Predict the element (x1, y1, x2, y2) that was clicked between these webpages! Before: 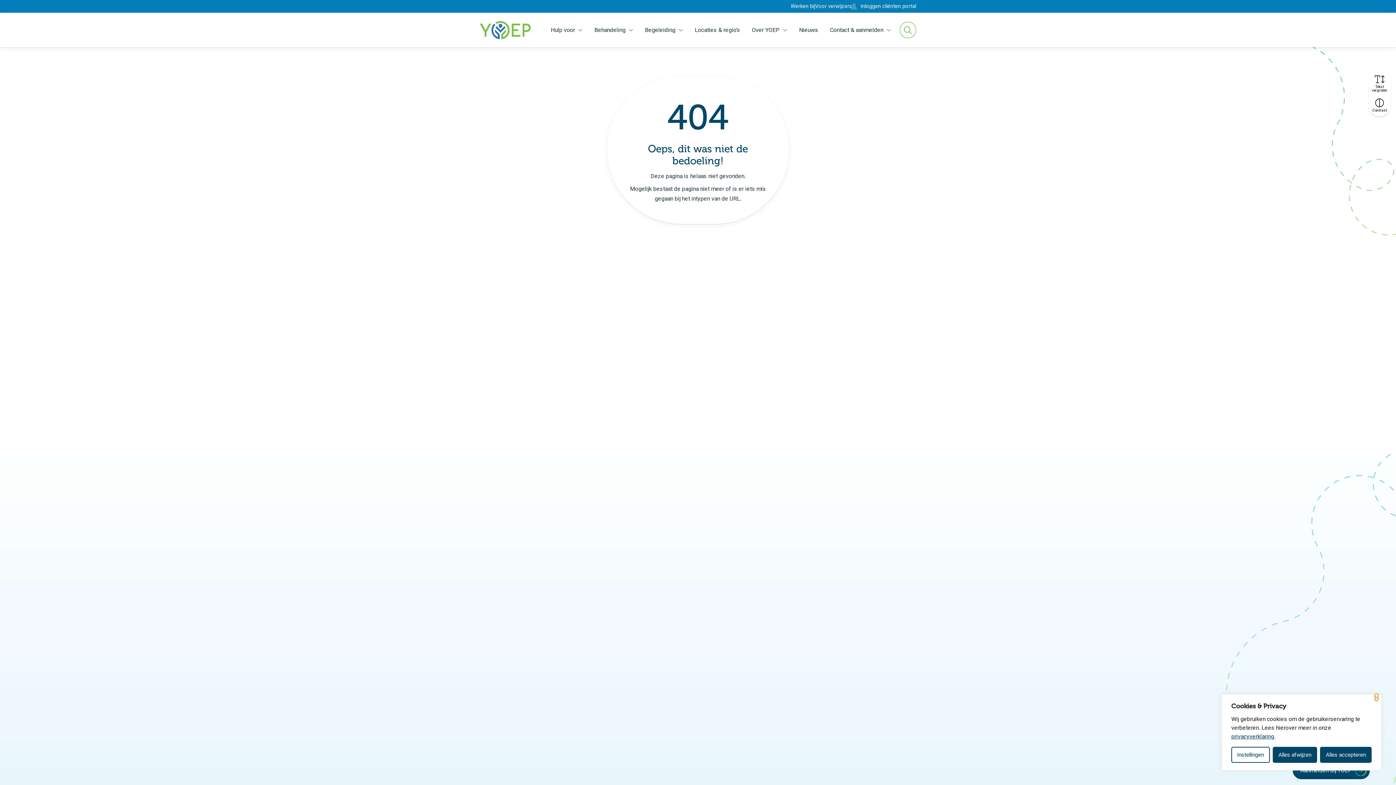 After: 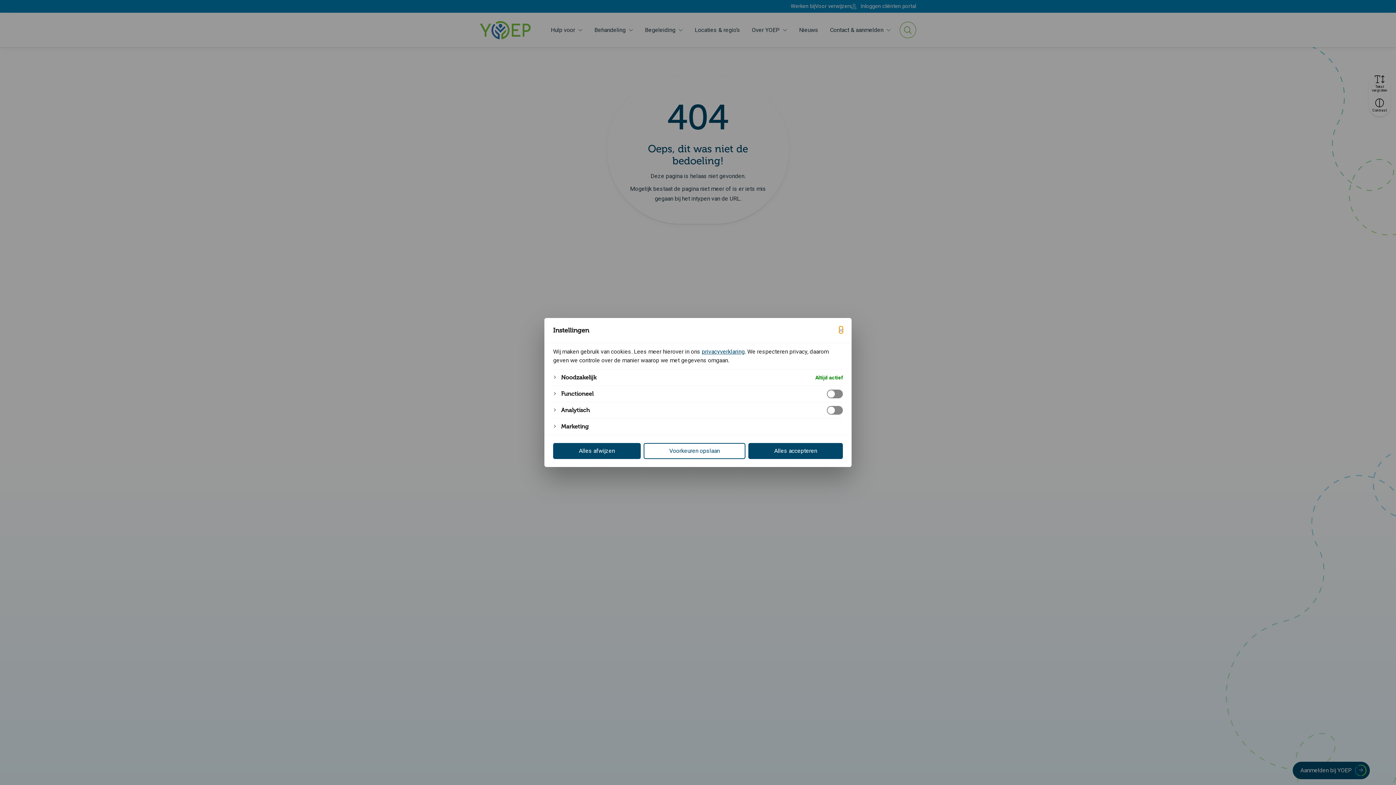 Action: bbox: (1231, 747, 1270, 763) label: Instellingen